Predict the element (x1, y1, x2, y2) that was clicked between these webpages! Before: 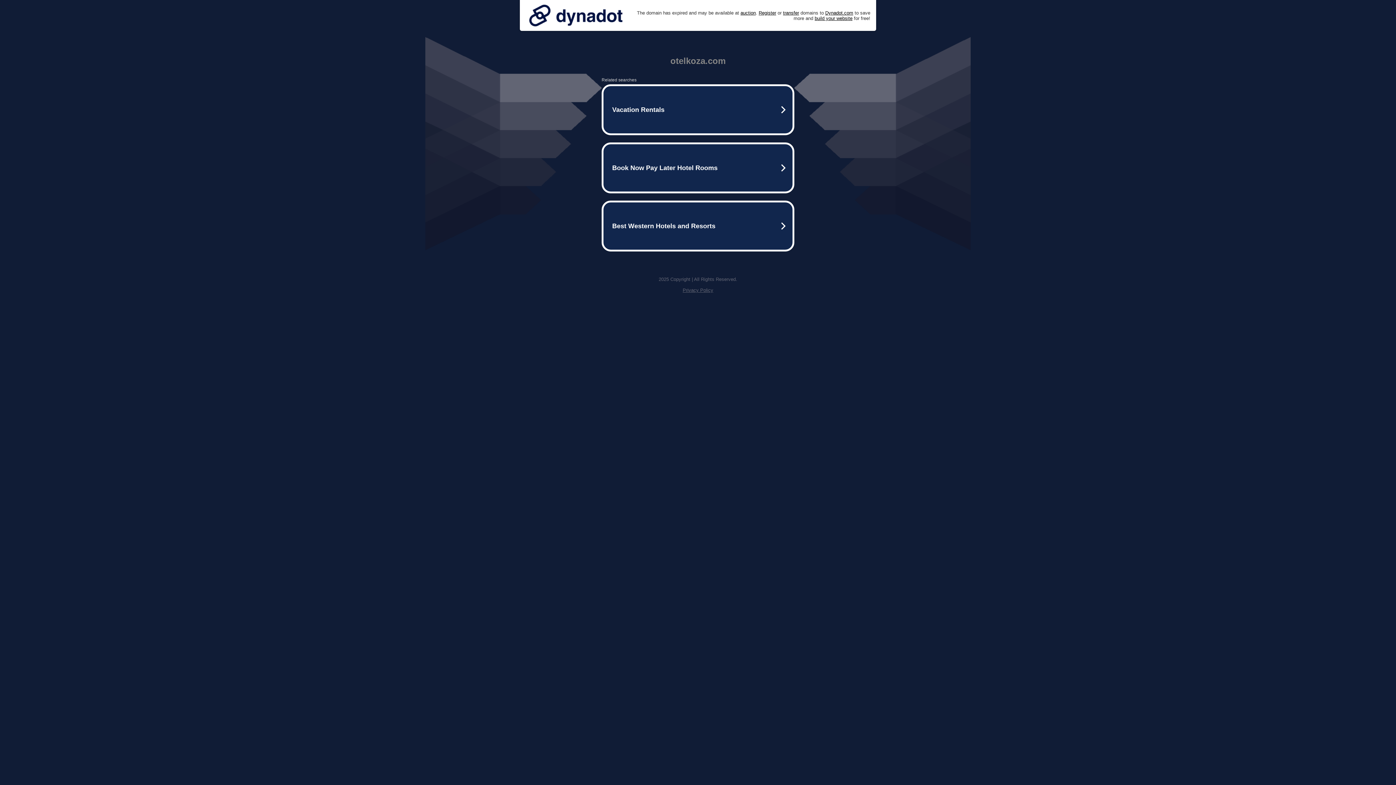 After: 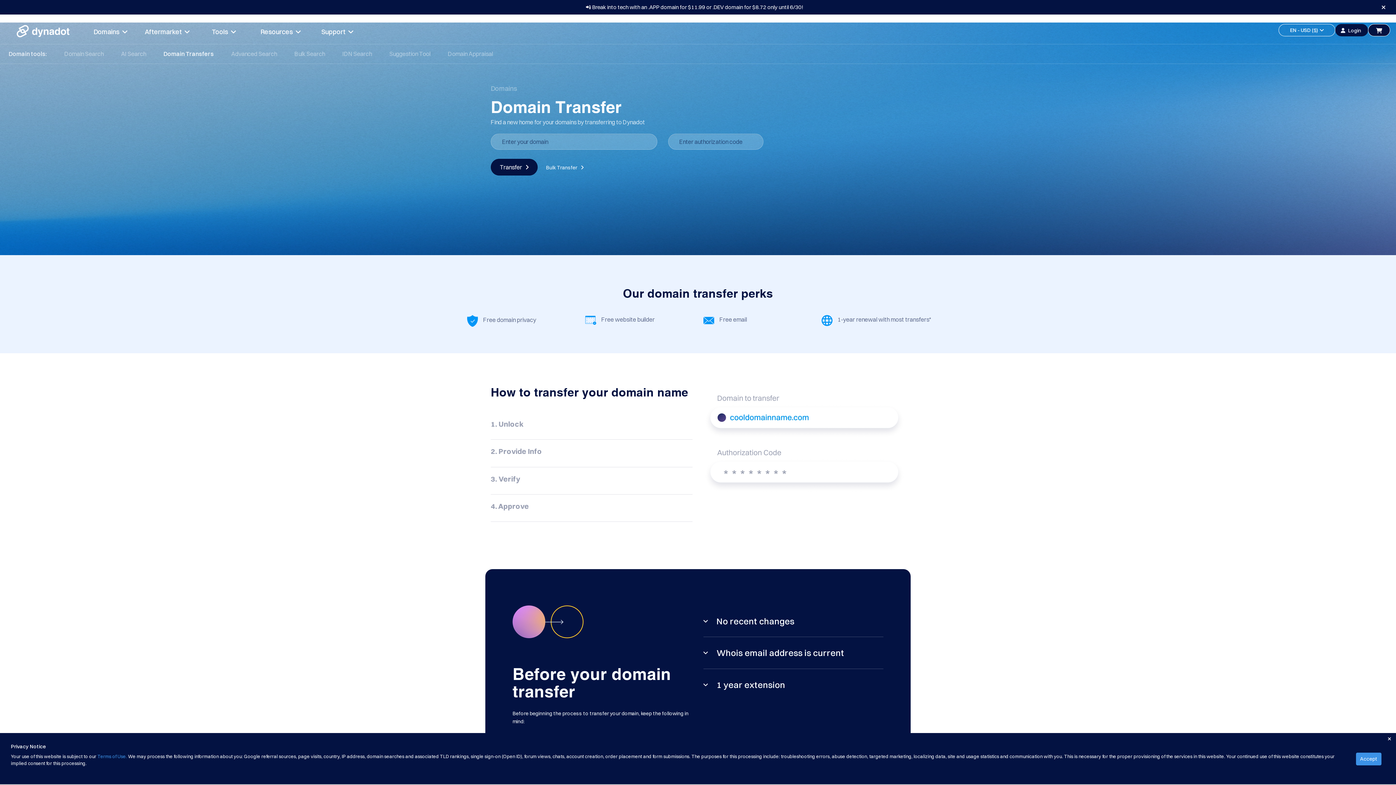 Action: label: transfer bbox: (783, 10, 799, 15)